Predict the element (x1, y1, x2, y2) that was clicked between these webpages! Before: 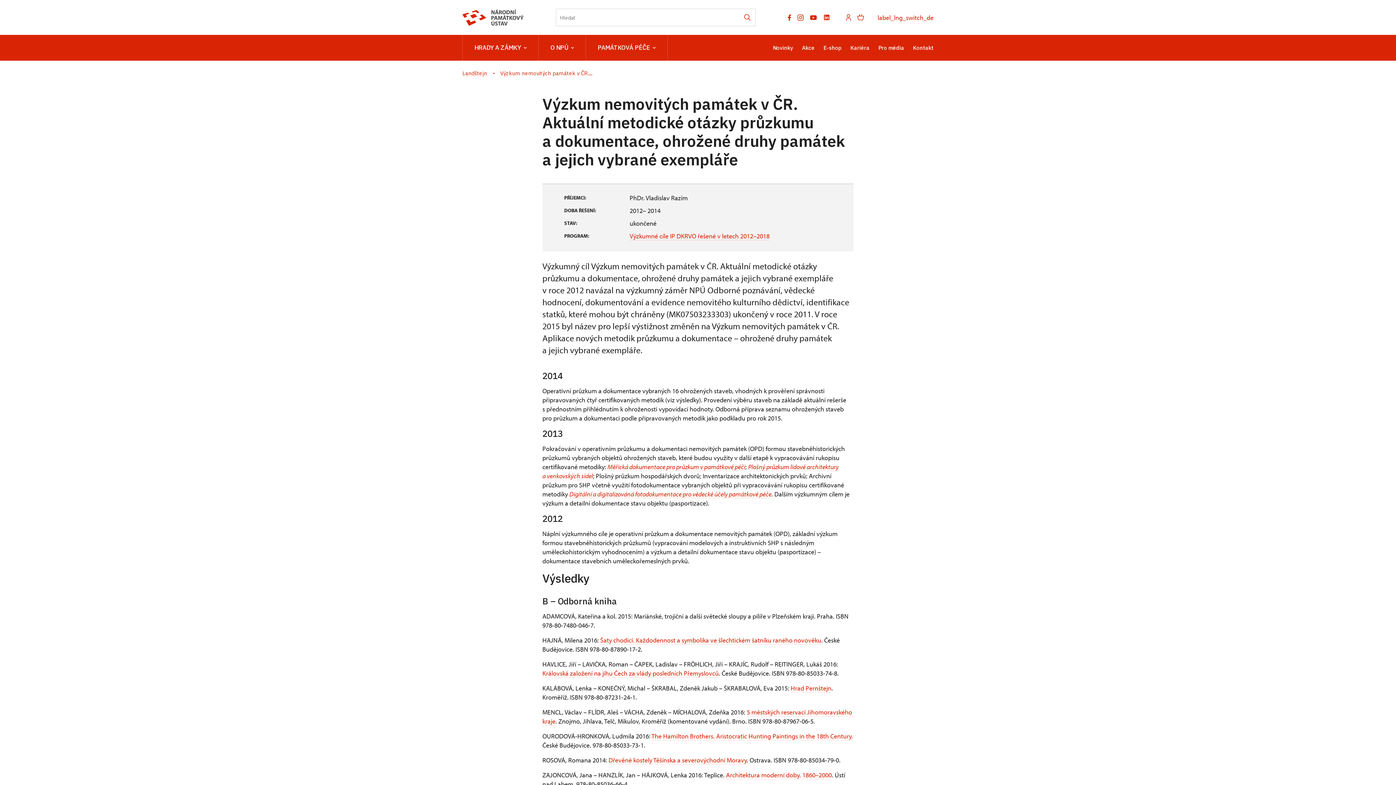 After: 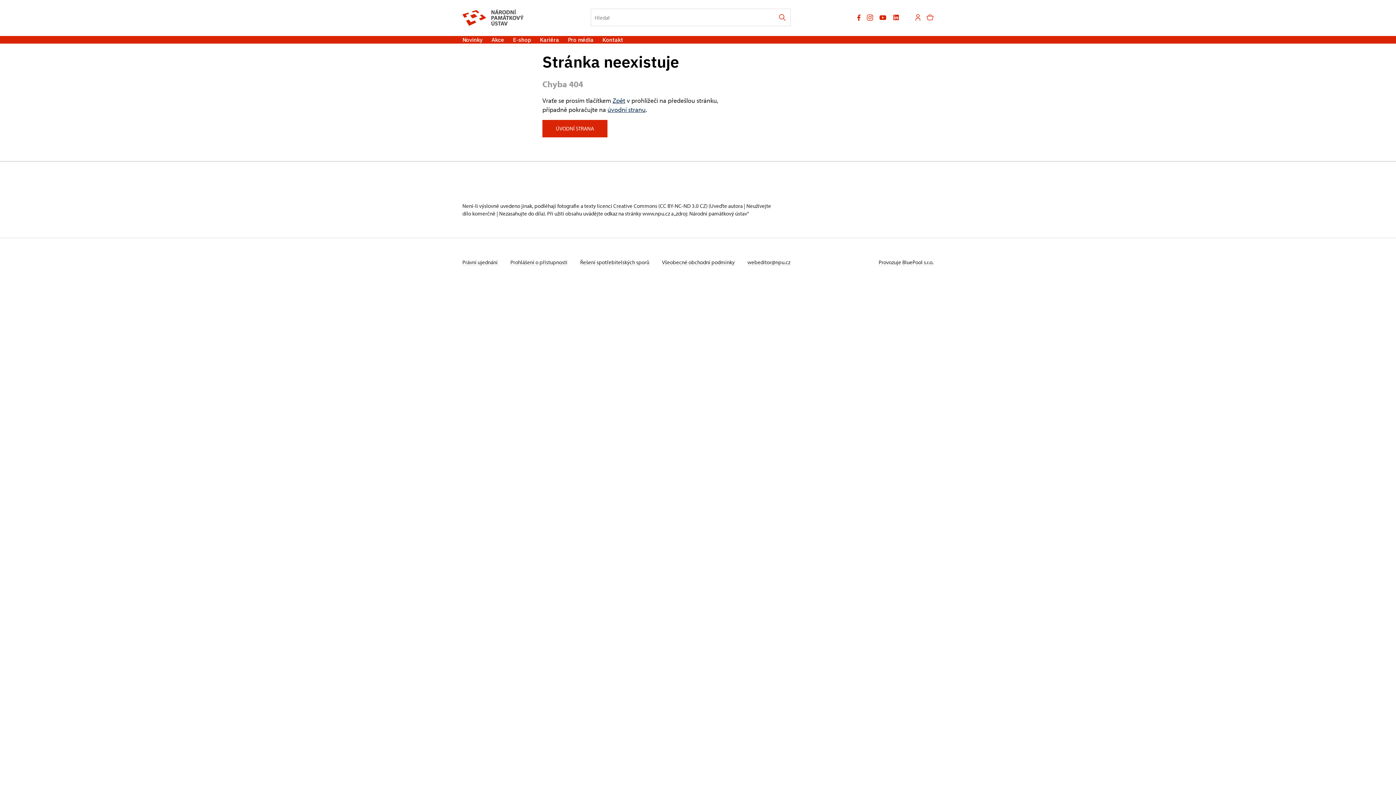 Action: label: Šaty chodicí. Každodennost a symbolika ve šlechtickém šatníku raného novověku bbox: (600, 636, 821, 644)